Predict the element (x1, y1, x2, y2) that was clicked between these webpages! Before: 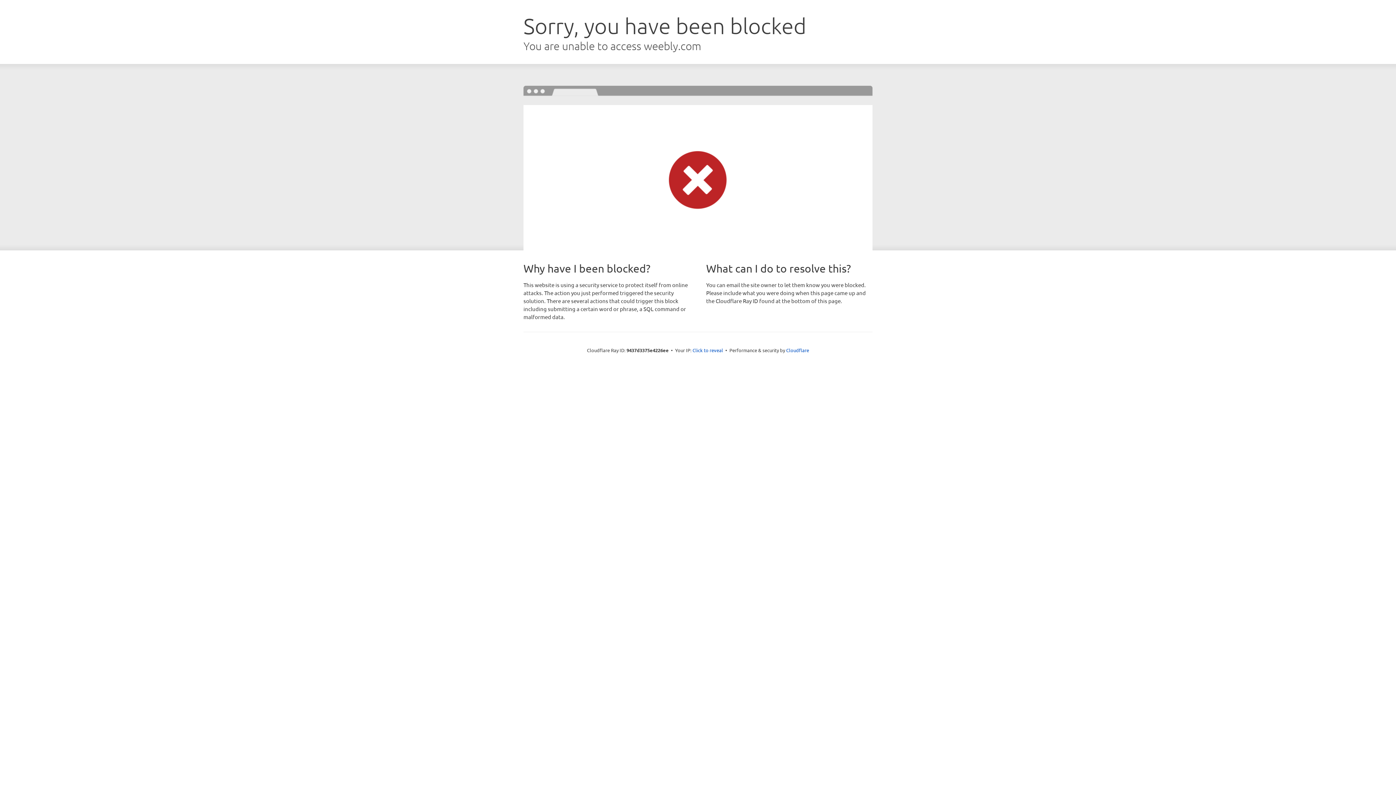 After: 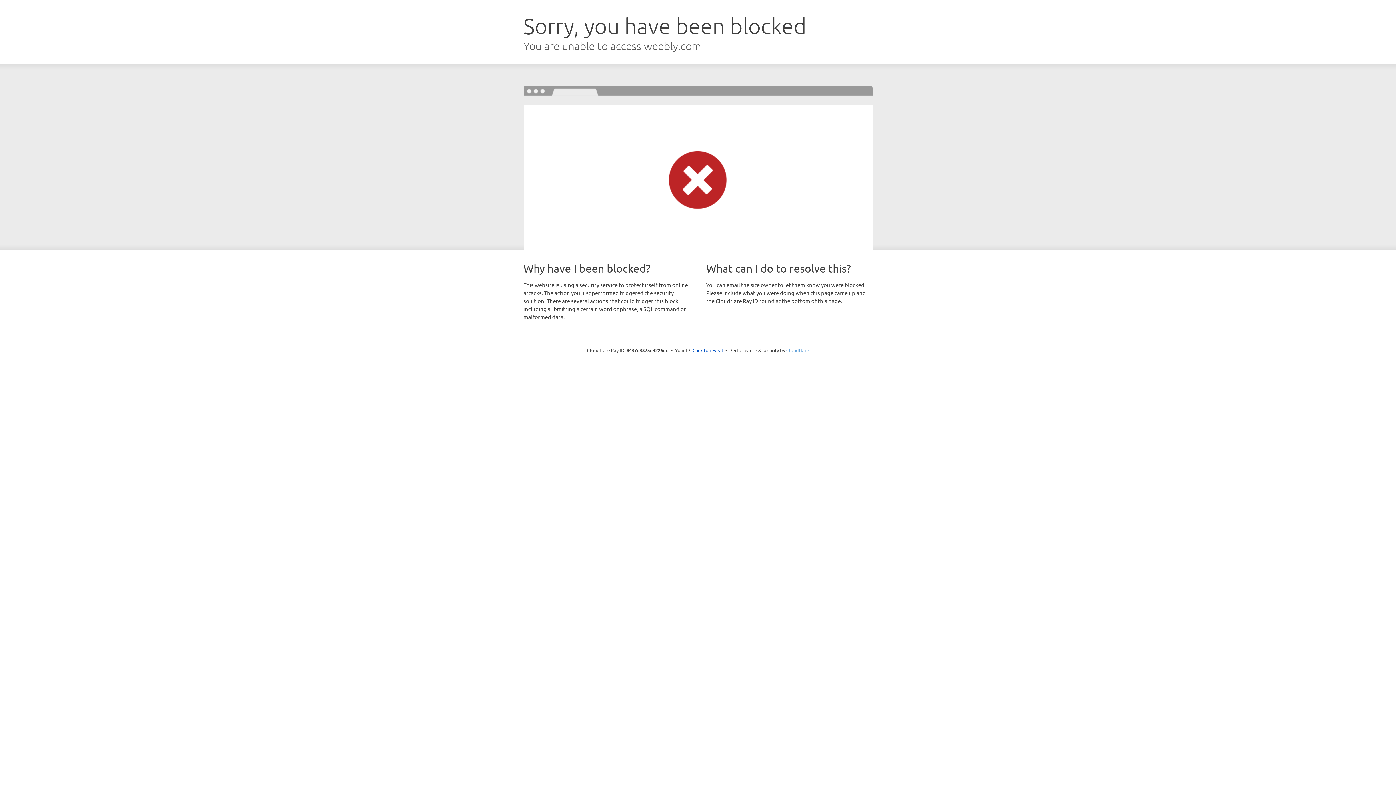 Action: bbox: (786, 347, 809, 353) label: Cloudflare